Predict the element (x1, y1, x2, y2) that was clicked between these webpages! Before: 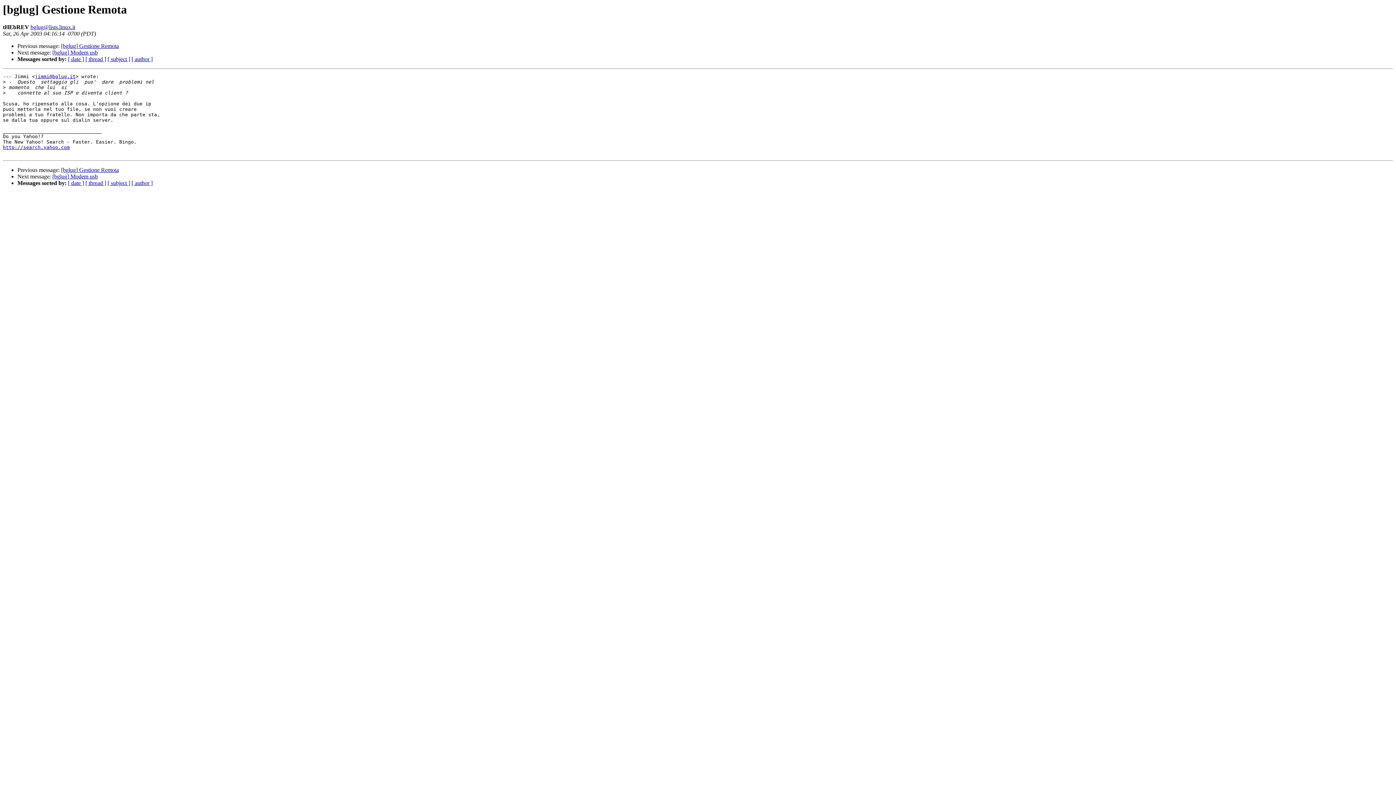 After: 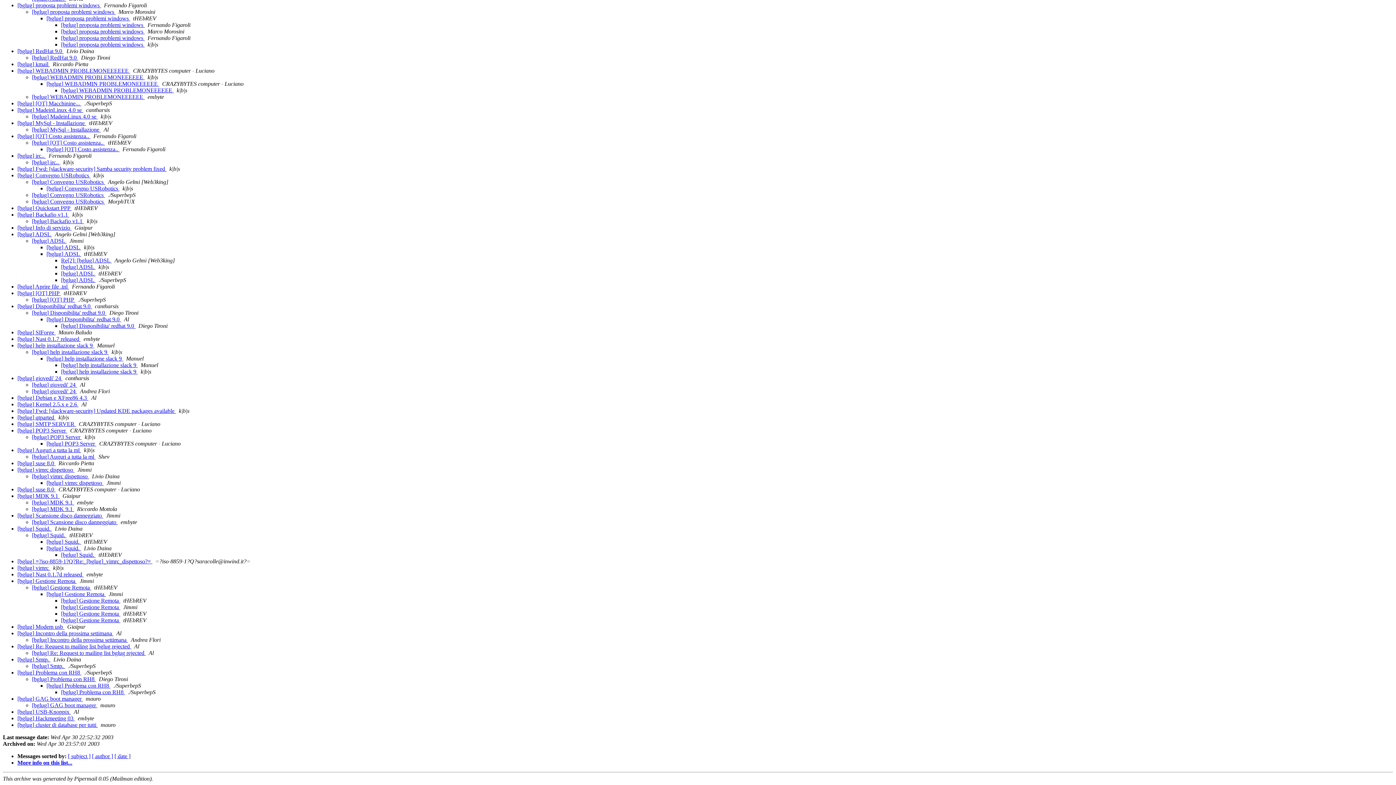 Action: bbox: (85, 56, 106, 62) label: [ thread ]